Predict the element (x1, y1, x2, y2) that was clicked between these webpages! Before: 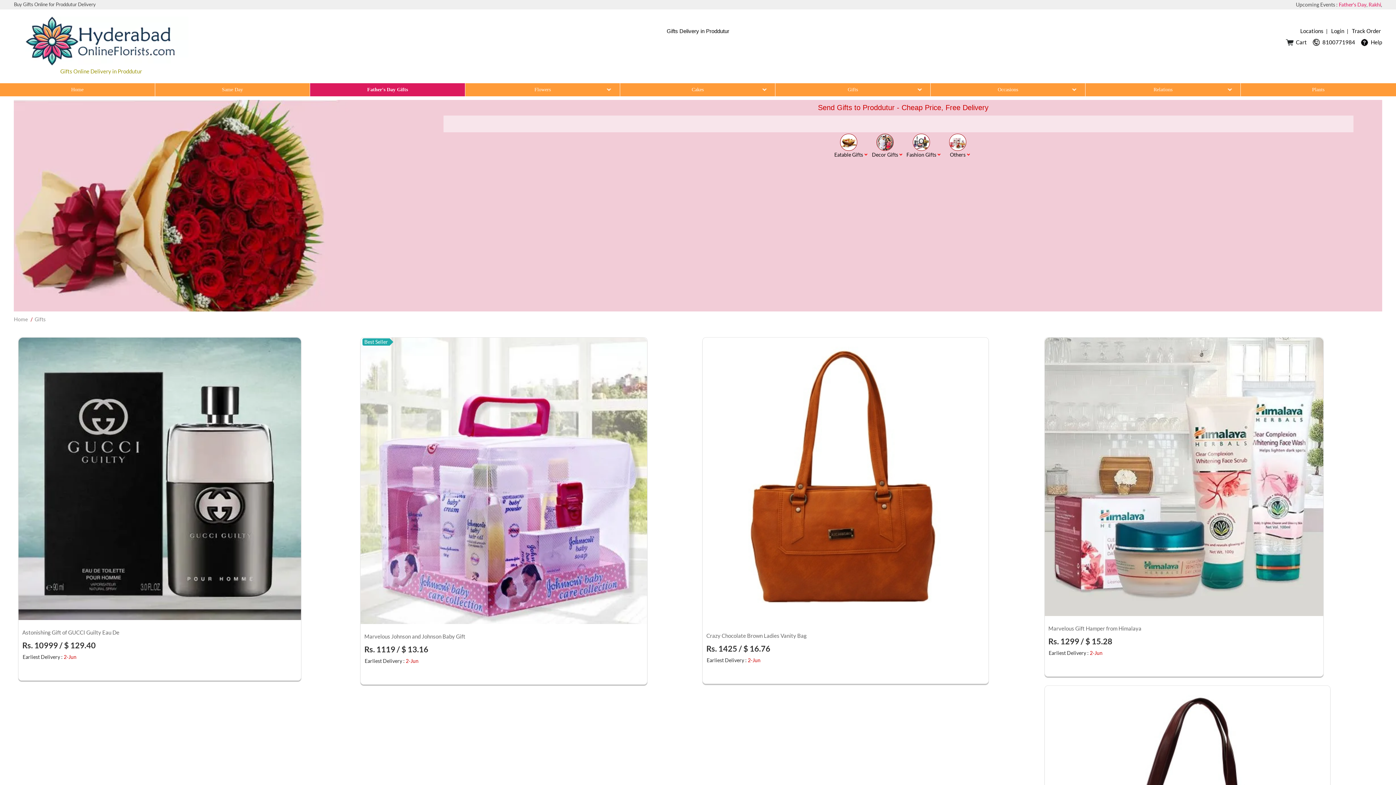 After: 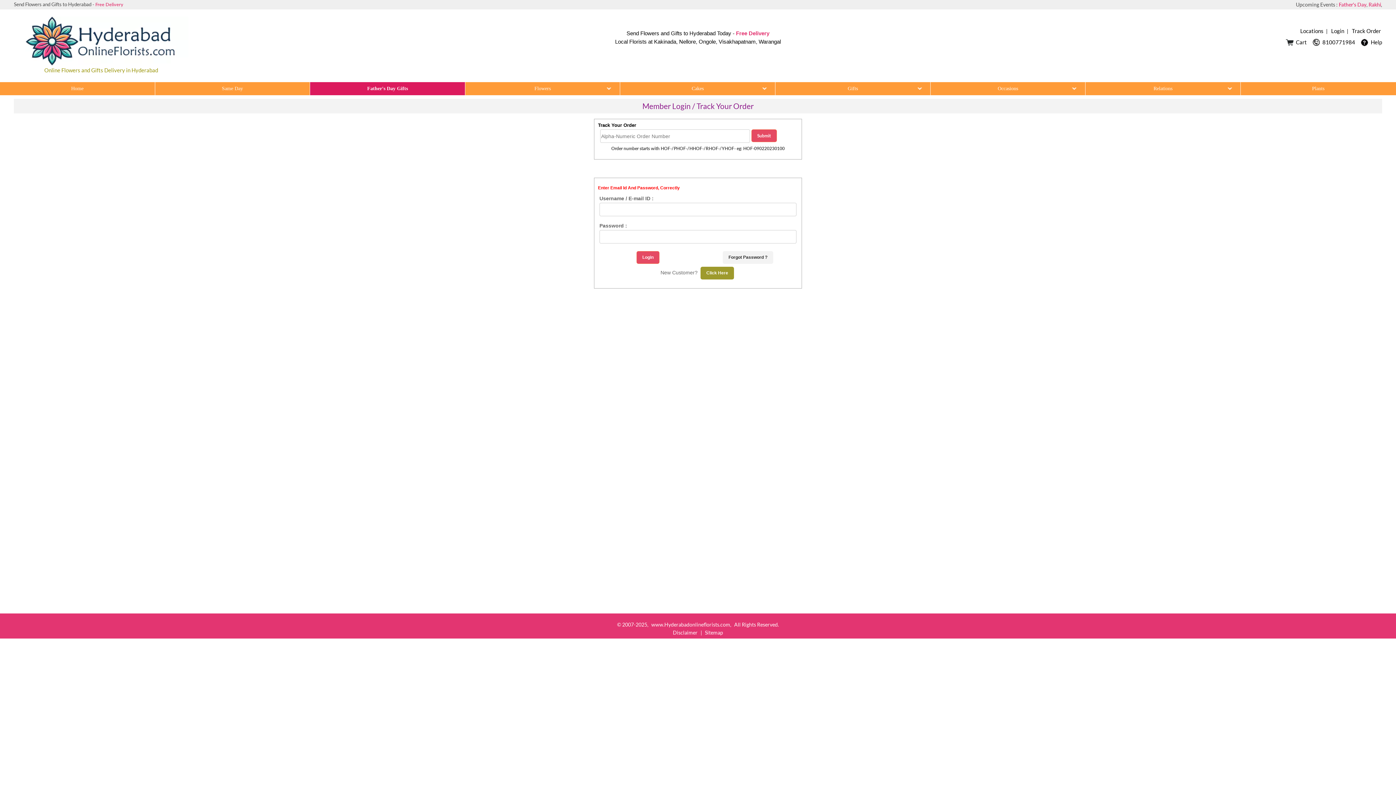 Action: bbox: (1351, 25, 1382, 36) label: Track Order